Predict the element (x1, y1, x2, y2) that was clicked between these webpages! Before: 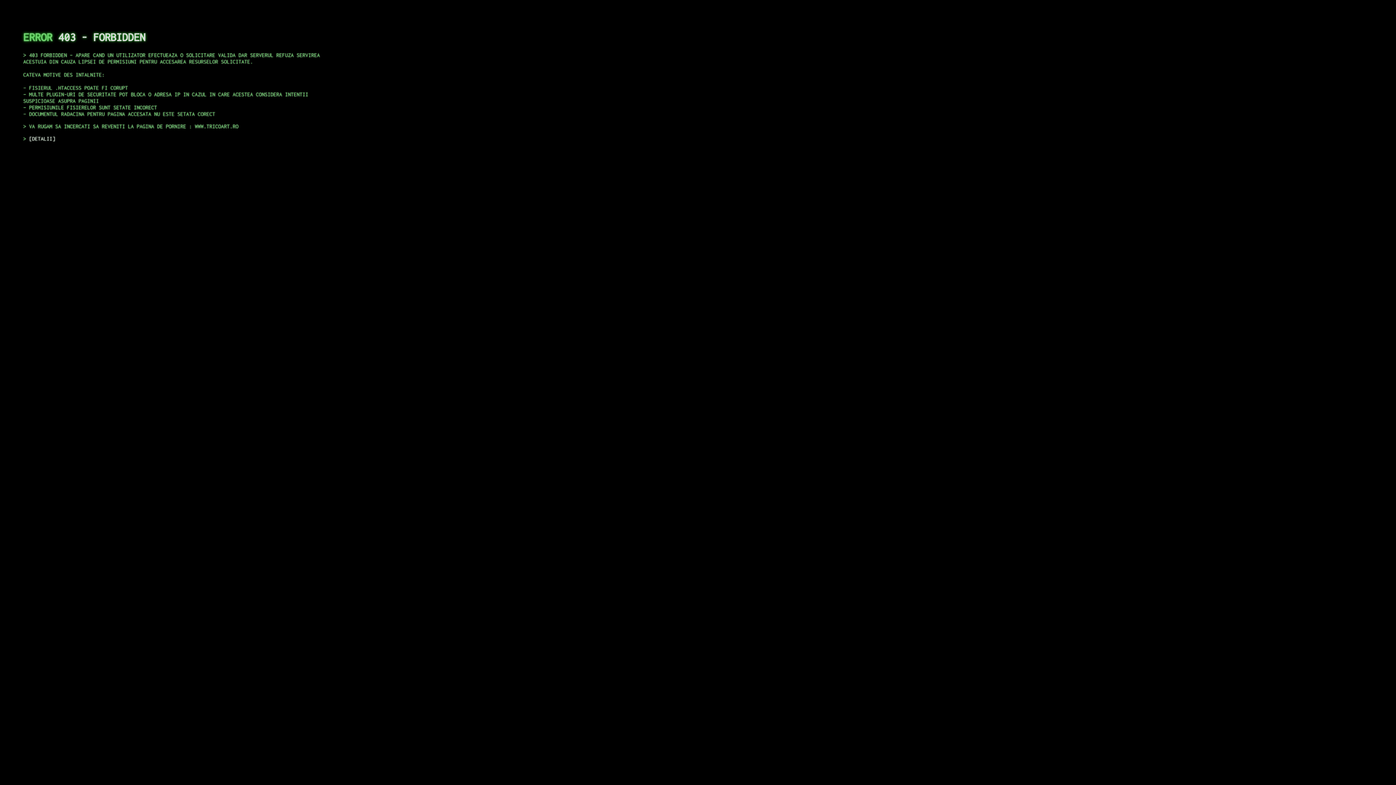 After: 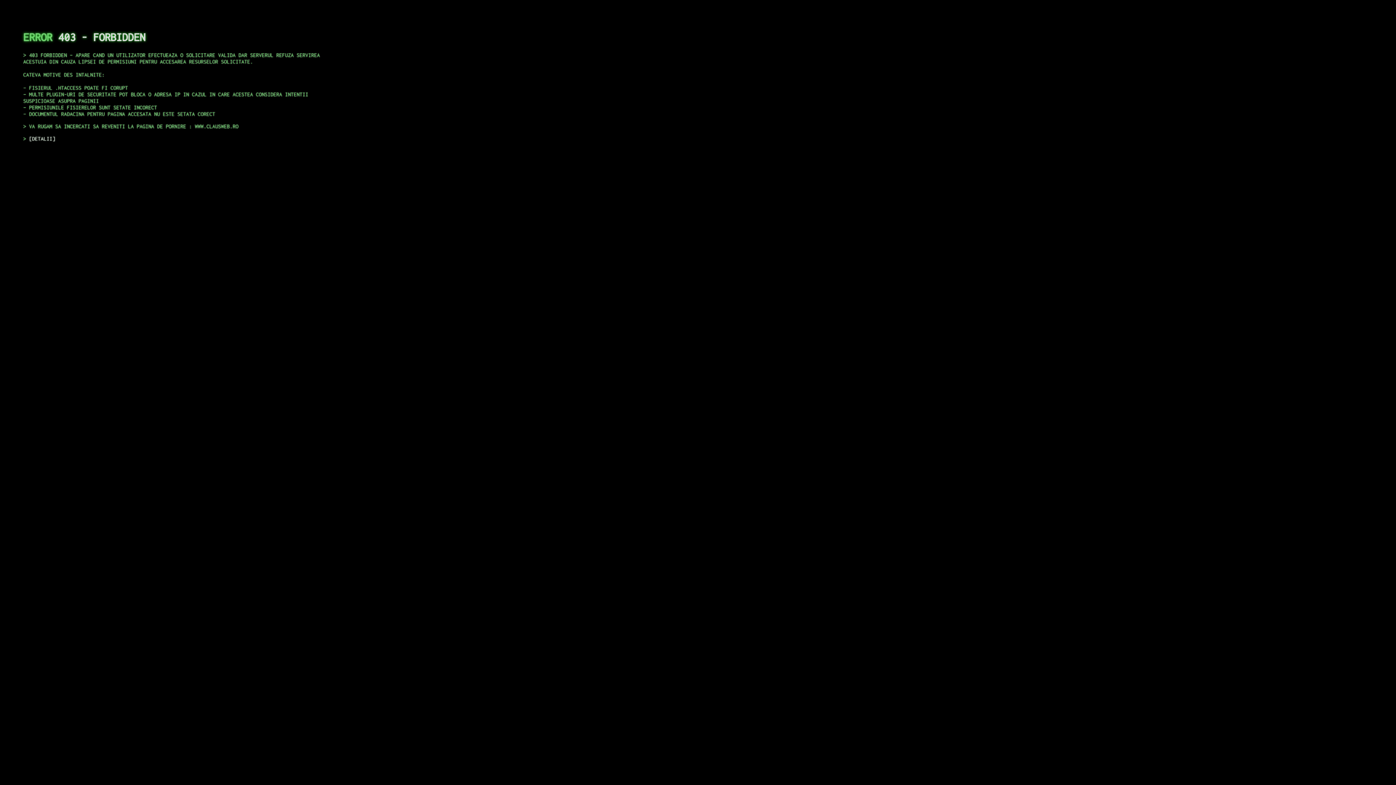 Action: label: DETALII bbox: (29, 135, 55, 141)